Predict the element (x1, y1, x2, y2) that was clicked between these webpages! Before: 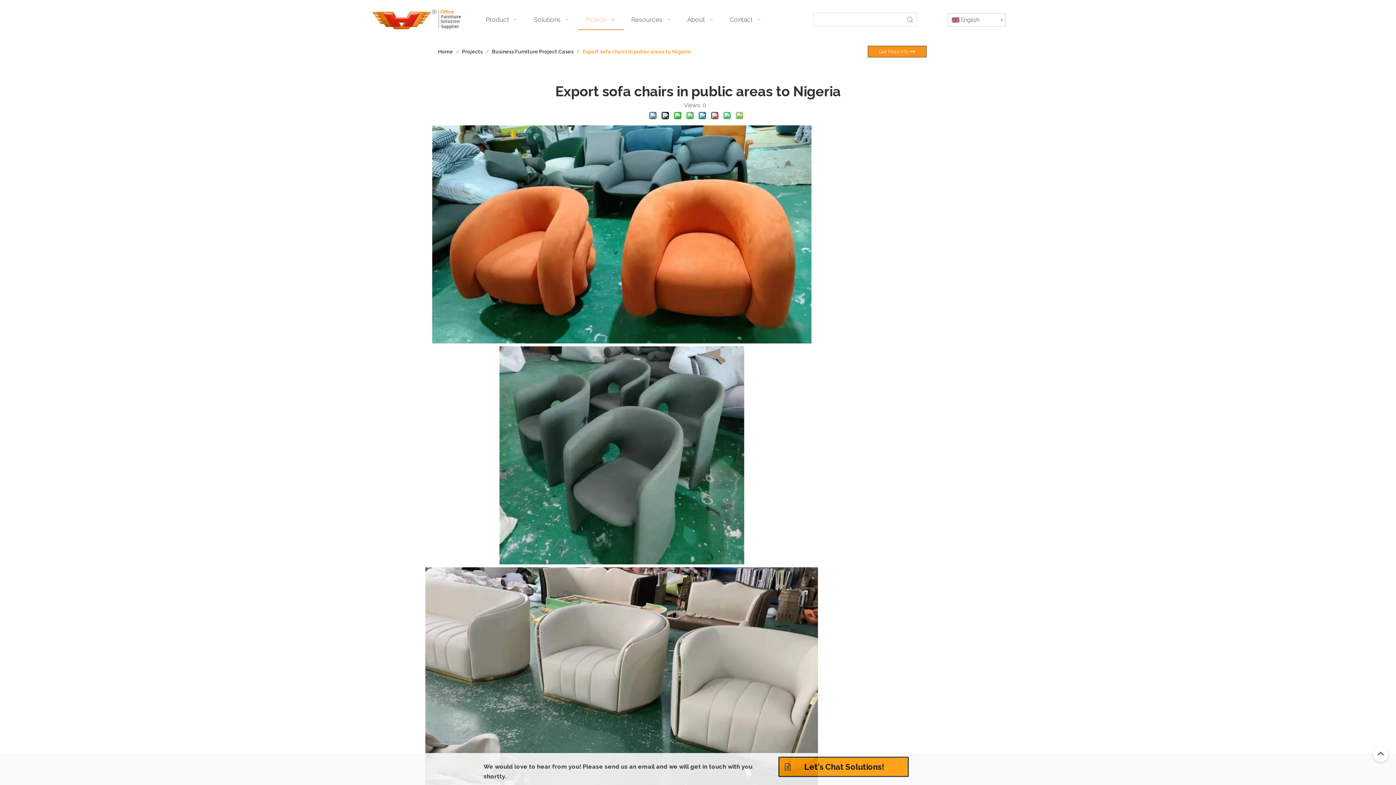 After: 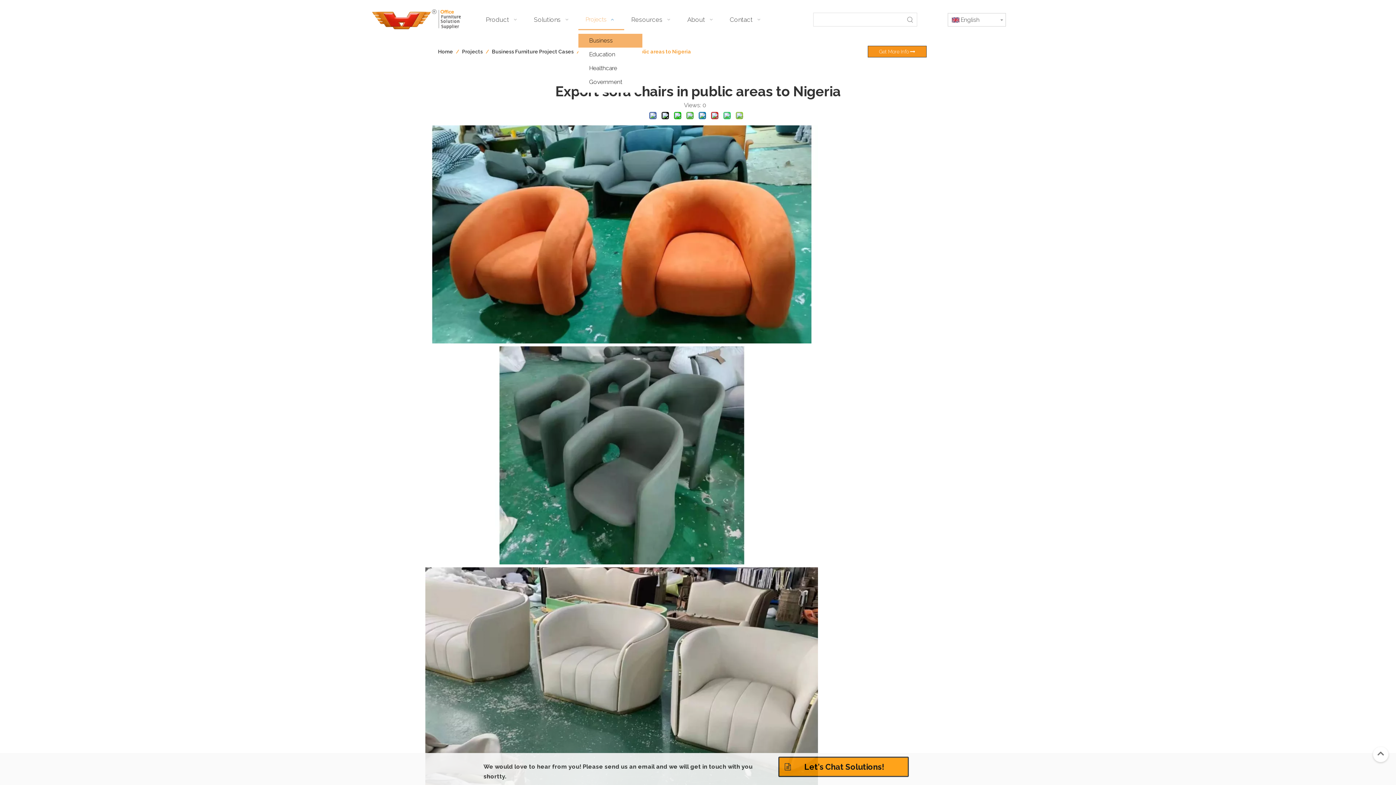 Action: bbox: (578, 8, 624, 30) label: Projects  